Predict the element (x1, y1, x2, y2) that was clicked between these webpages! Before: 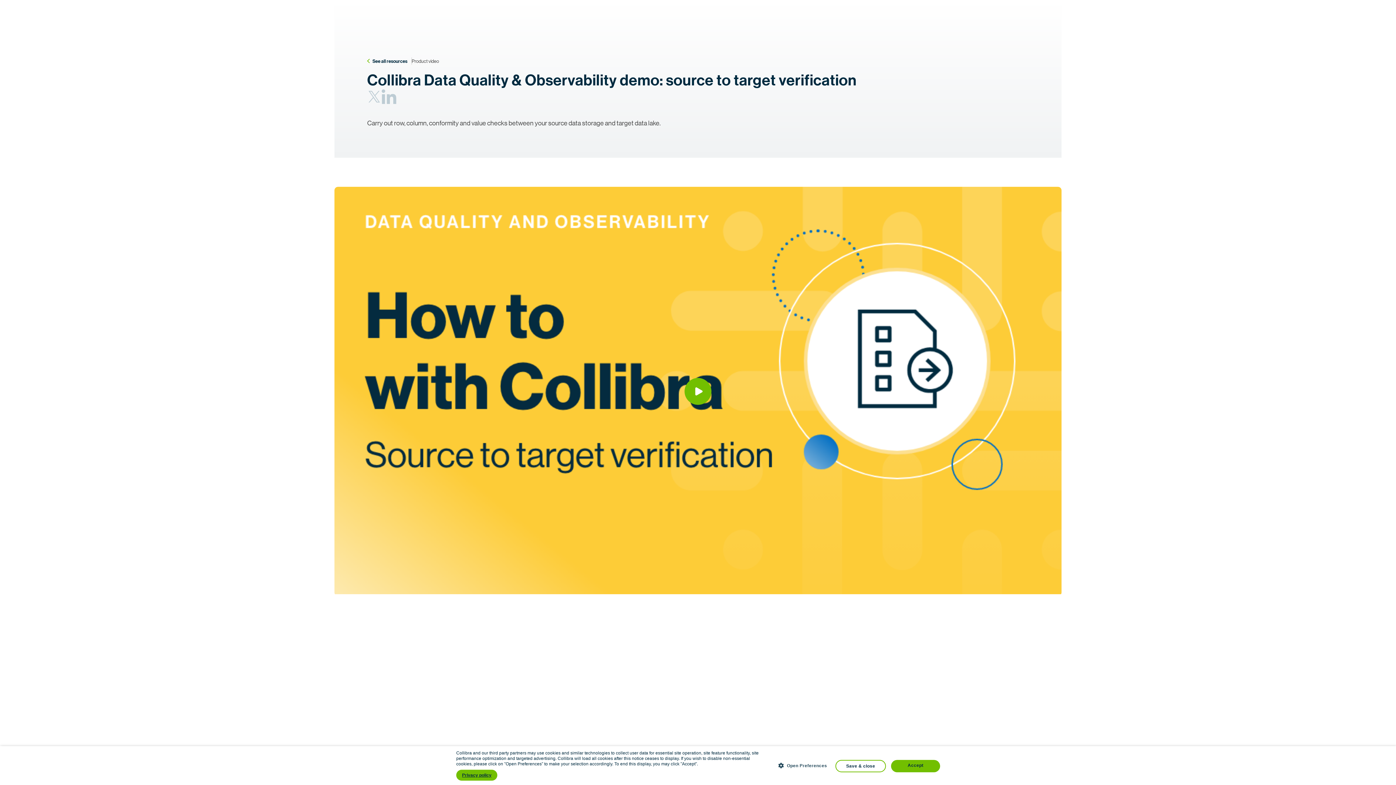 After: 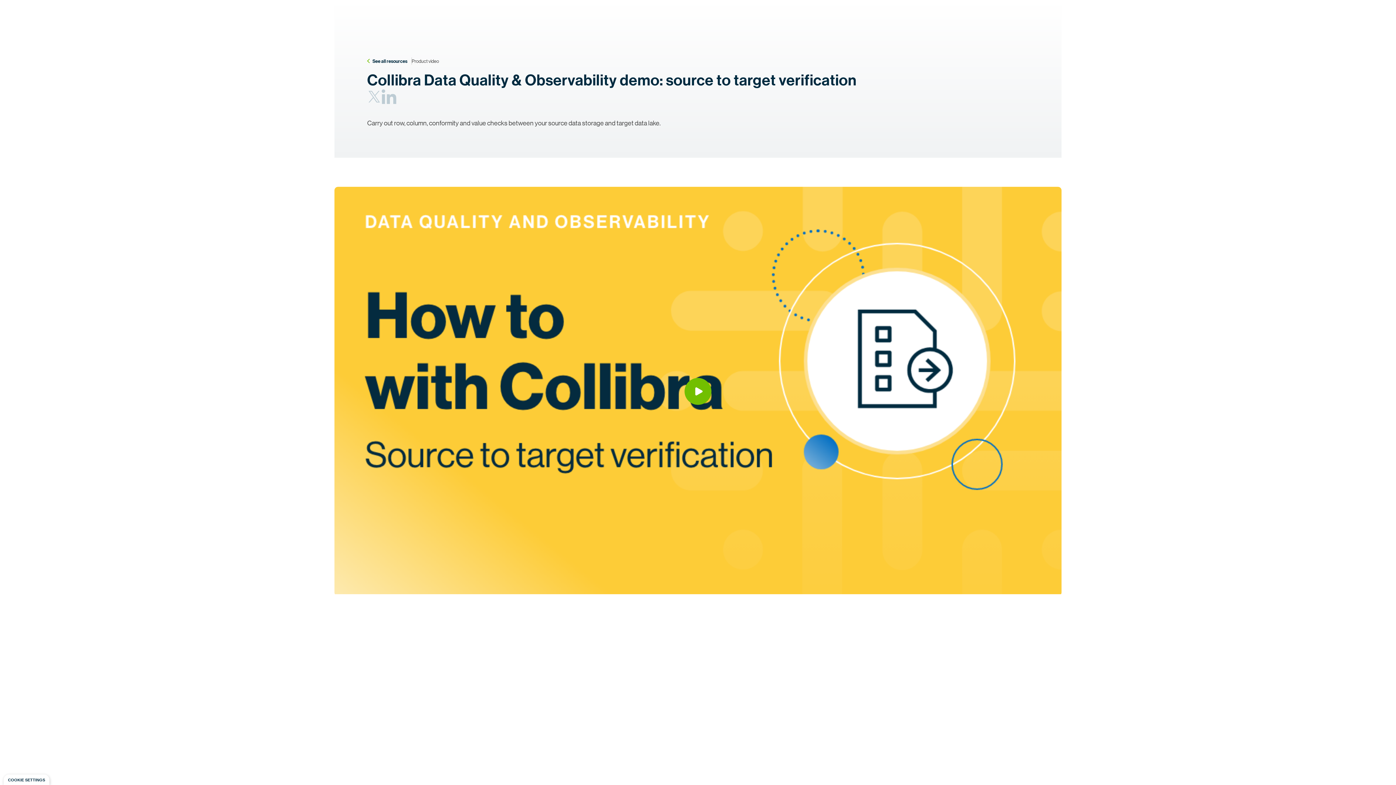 Action: label:  Open Preferences bbox: (778, 762, 827, 768)